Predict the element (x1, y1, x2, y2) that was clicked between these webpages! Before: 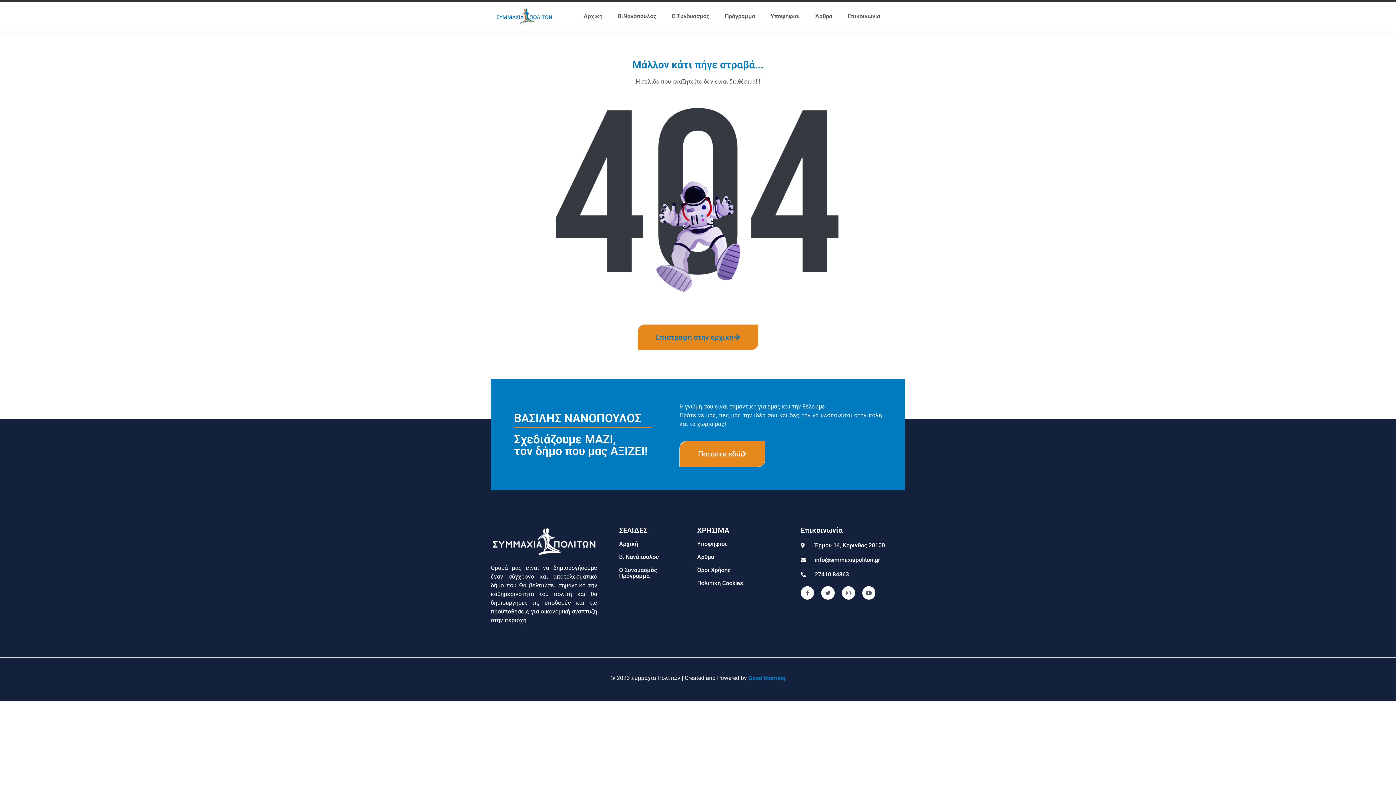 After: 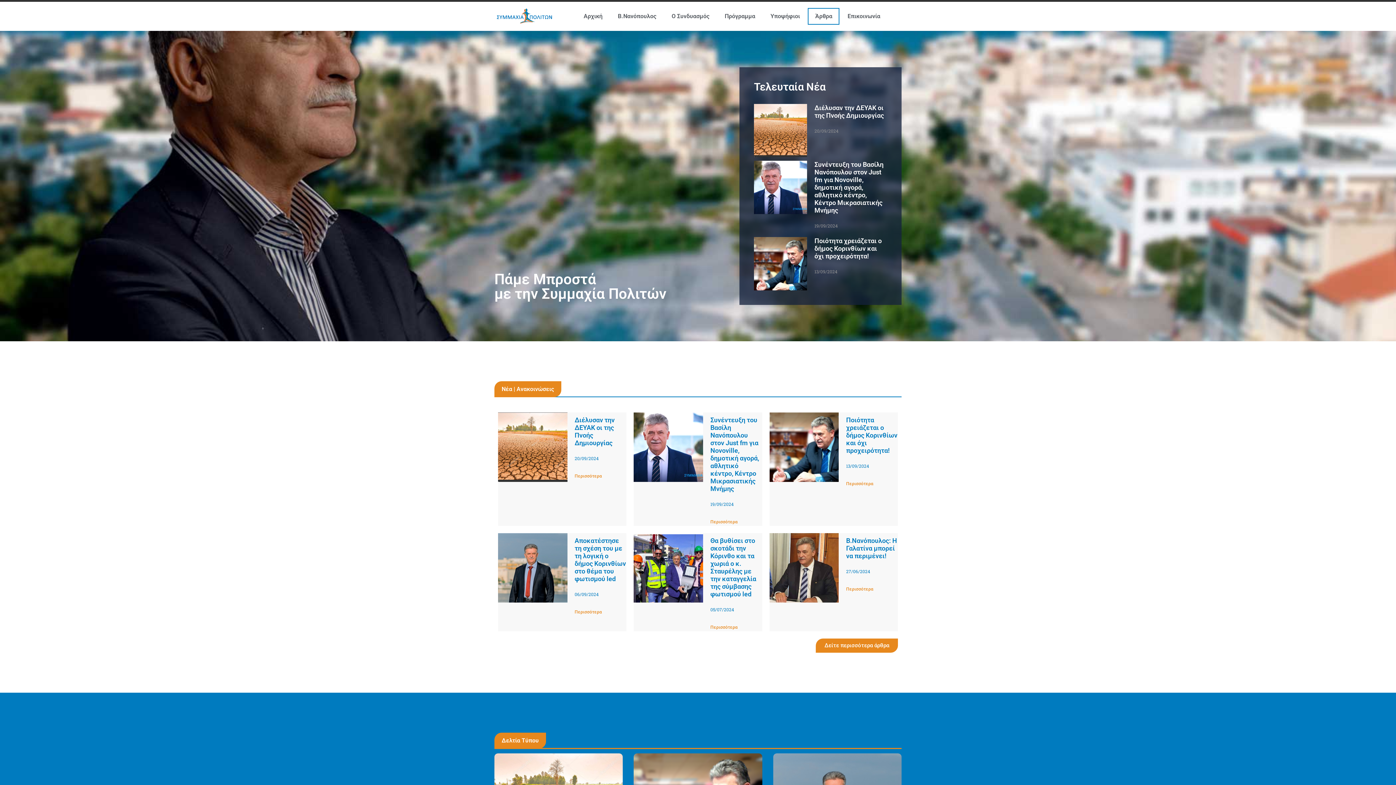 Action: bbox: (697, 553, 714, 560) label: Άρθρα